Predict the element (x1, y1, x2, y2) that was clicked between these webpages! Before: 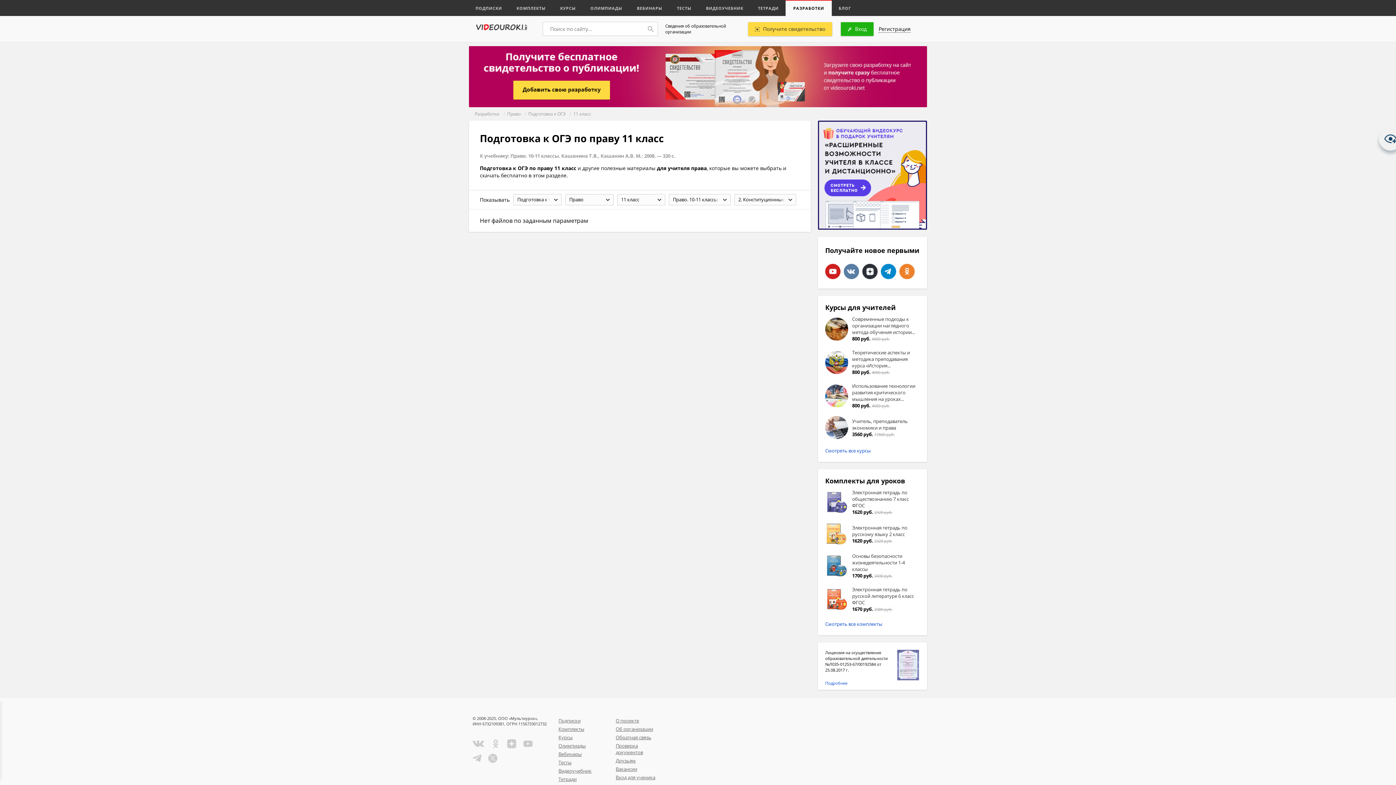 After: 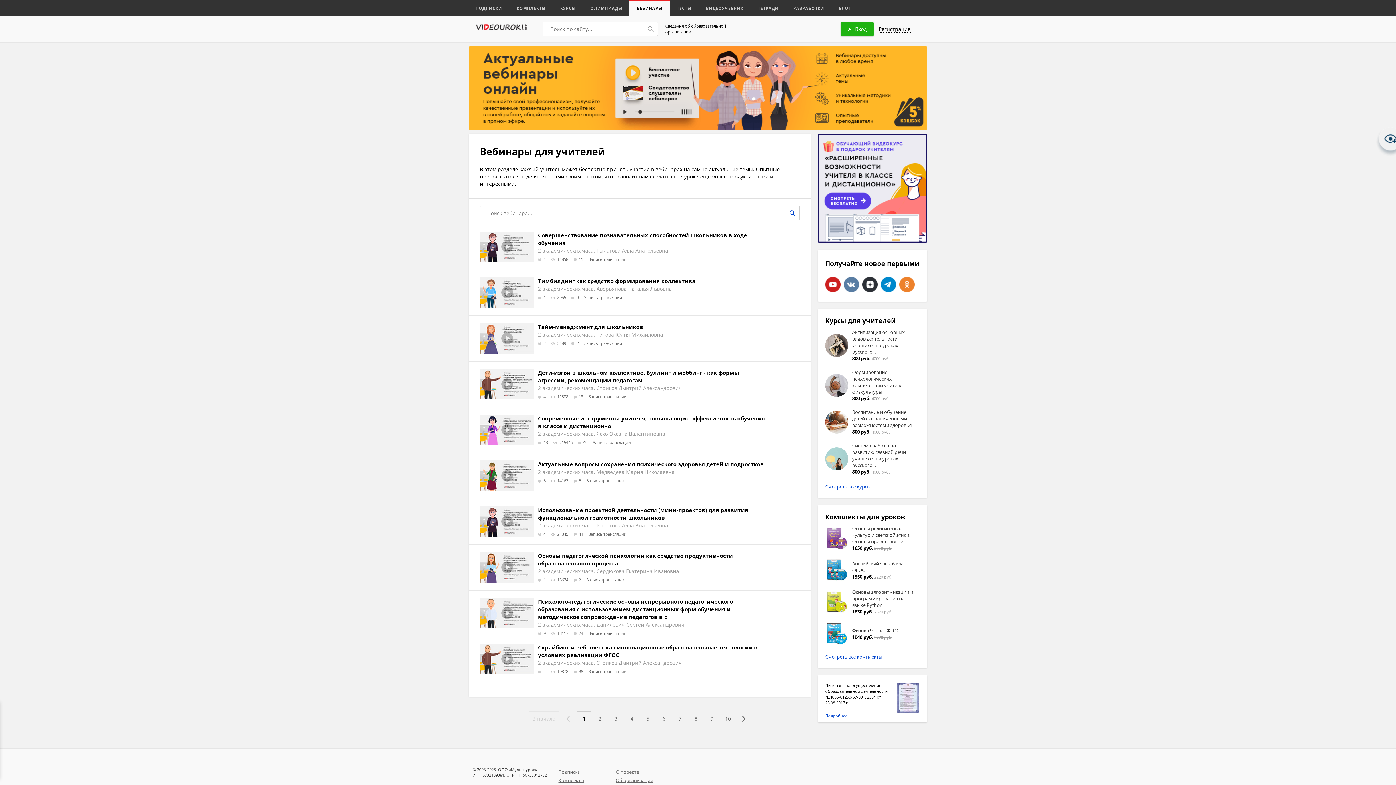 Action: bbox: (558, 751, 608, 757) label: Вебинары